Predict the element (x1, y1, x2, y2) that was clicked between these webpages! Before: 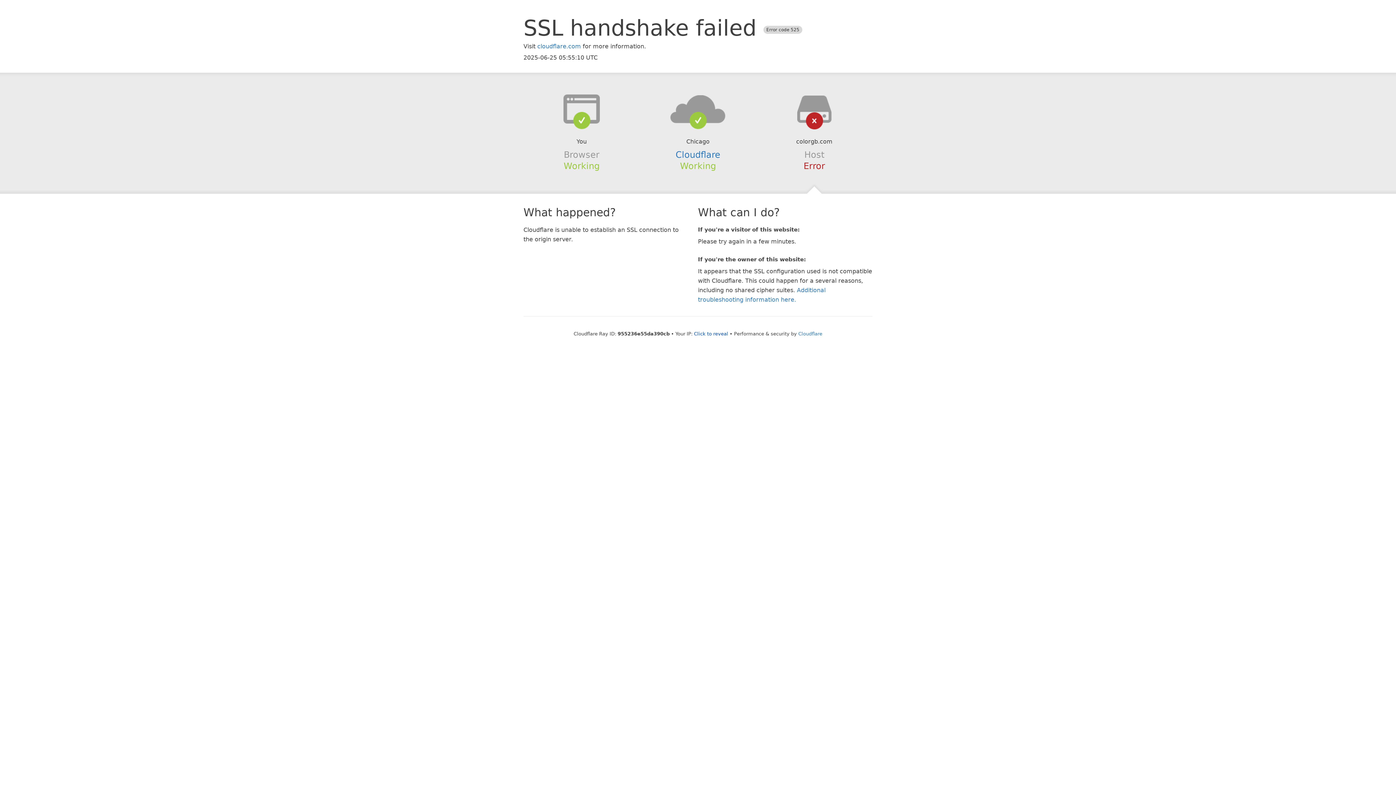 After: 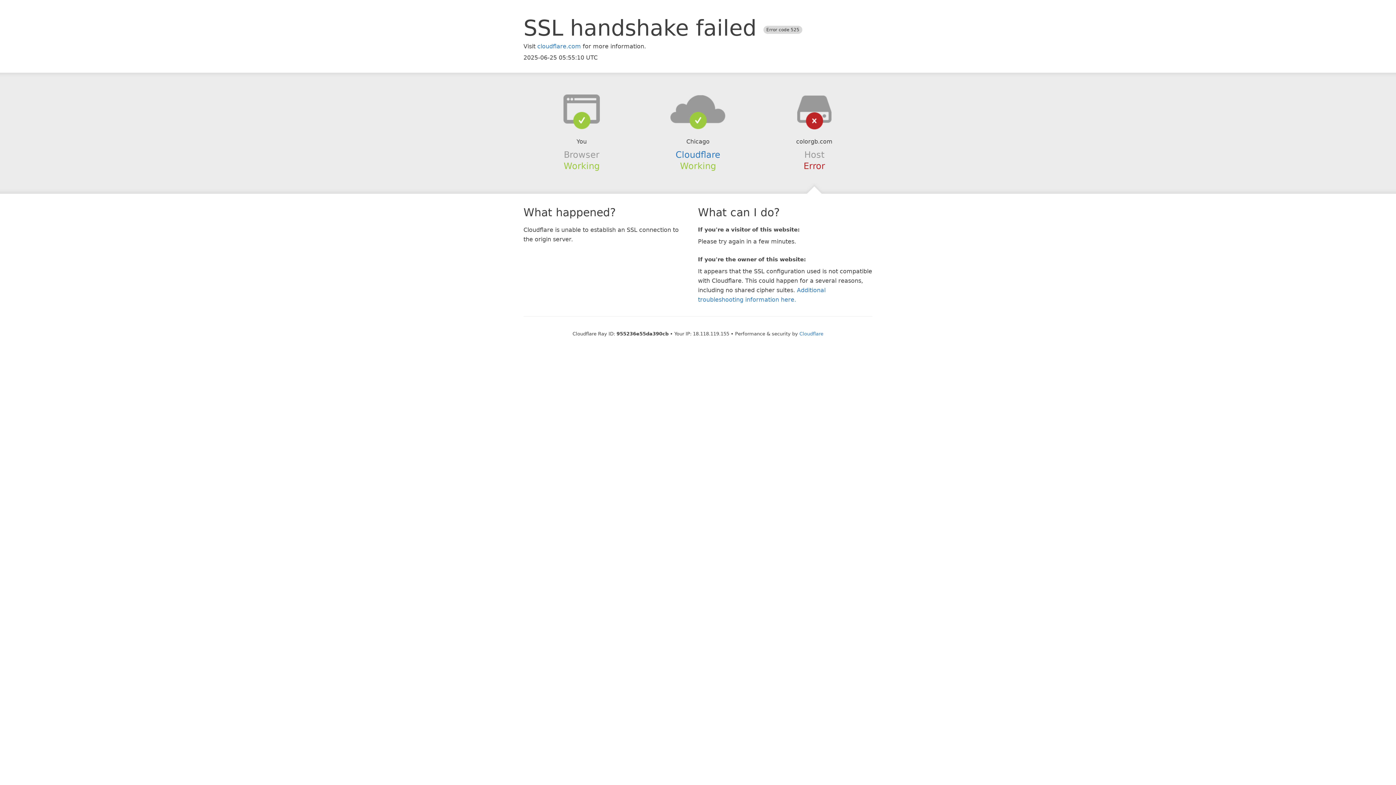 Action: label: Click to reveal bbox: (694, 331, 728, 336)